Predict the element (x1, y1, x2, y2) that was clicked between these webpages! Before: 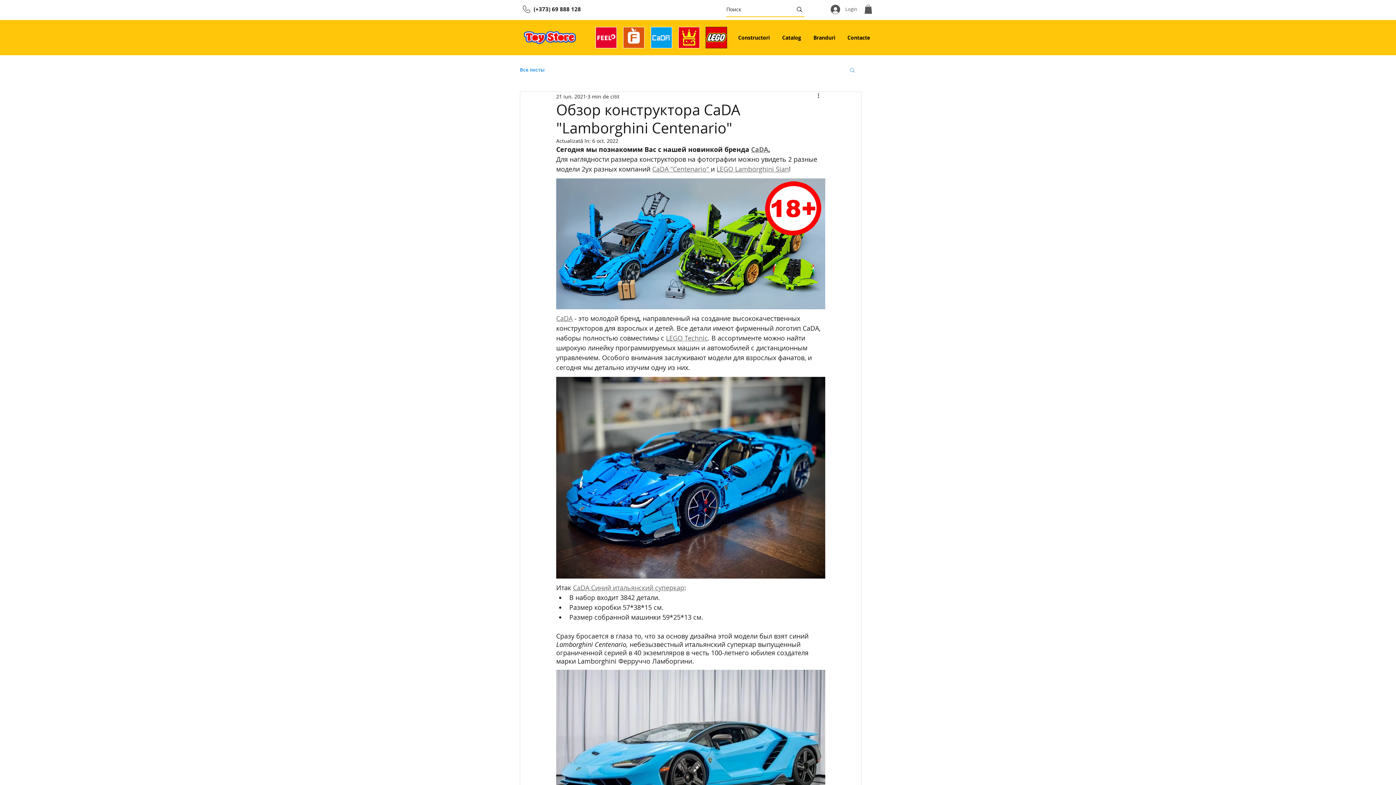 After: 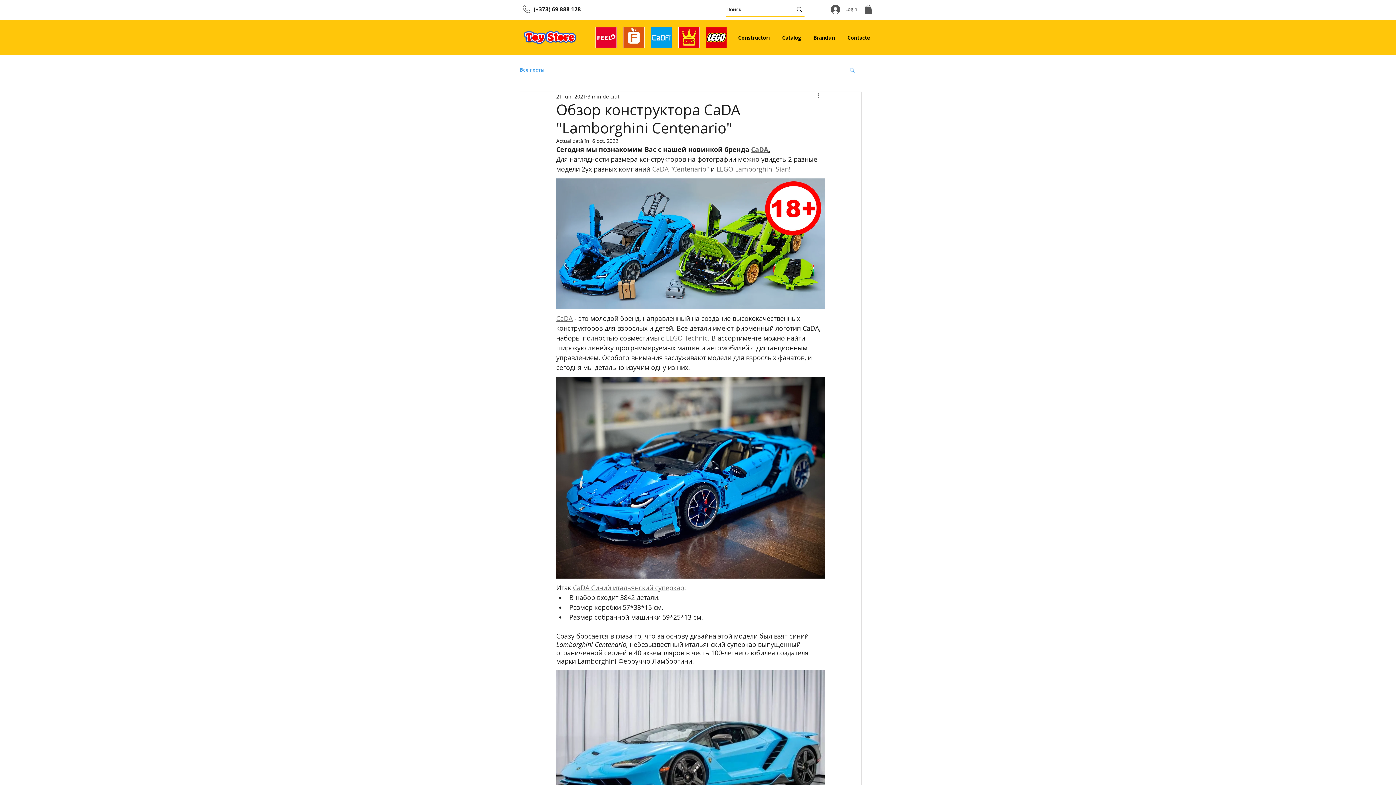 Action: label: Mai multe acțiuni bbox: (816, 92, 825, 100)